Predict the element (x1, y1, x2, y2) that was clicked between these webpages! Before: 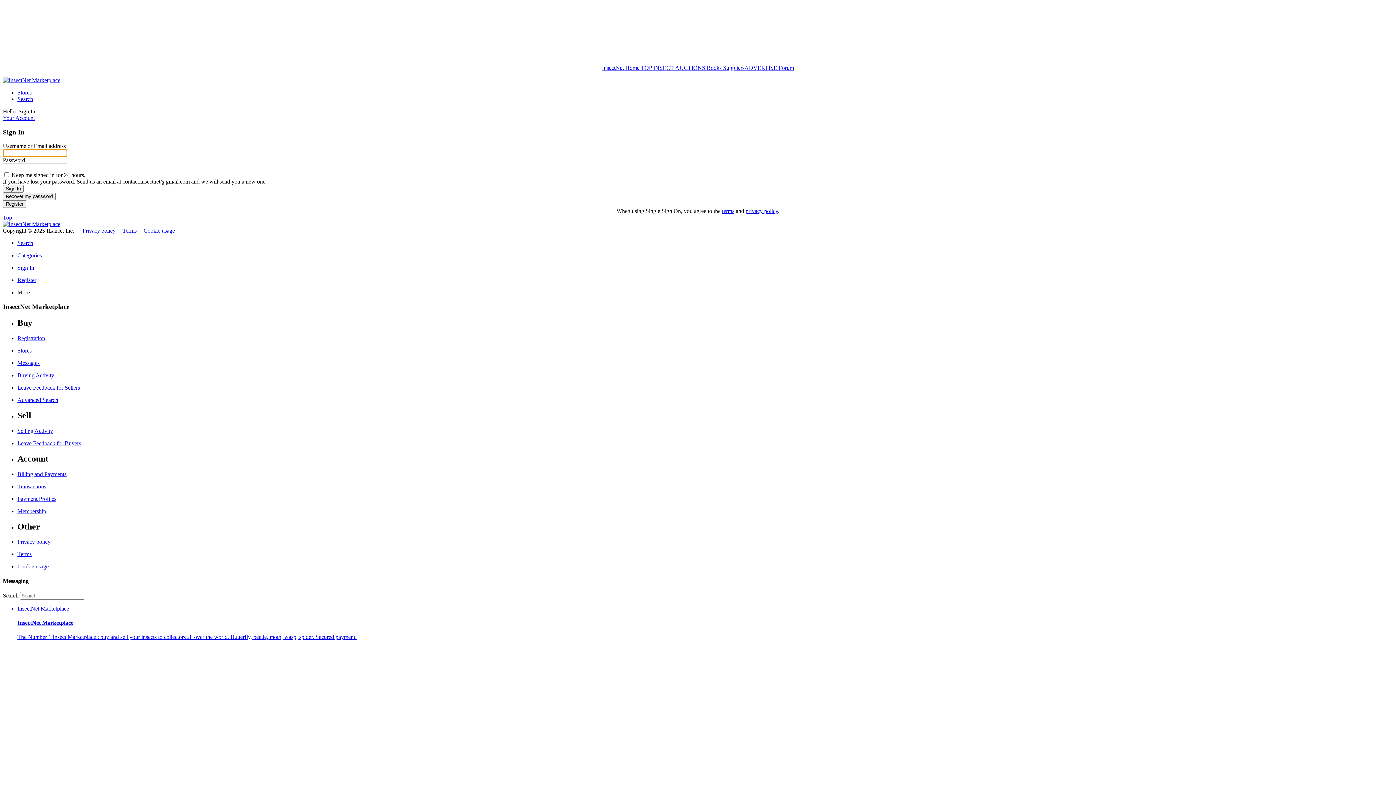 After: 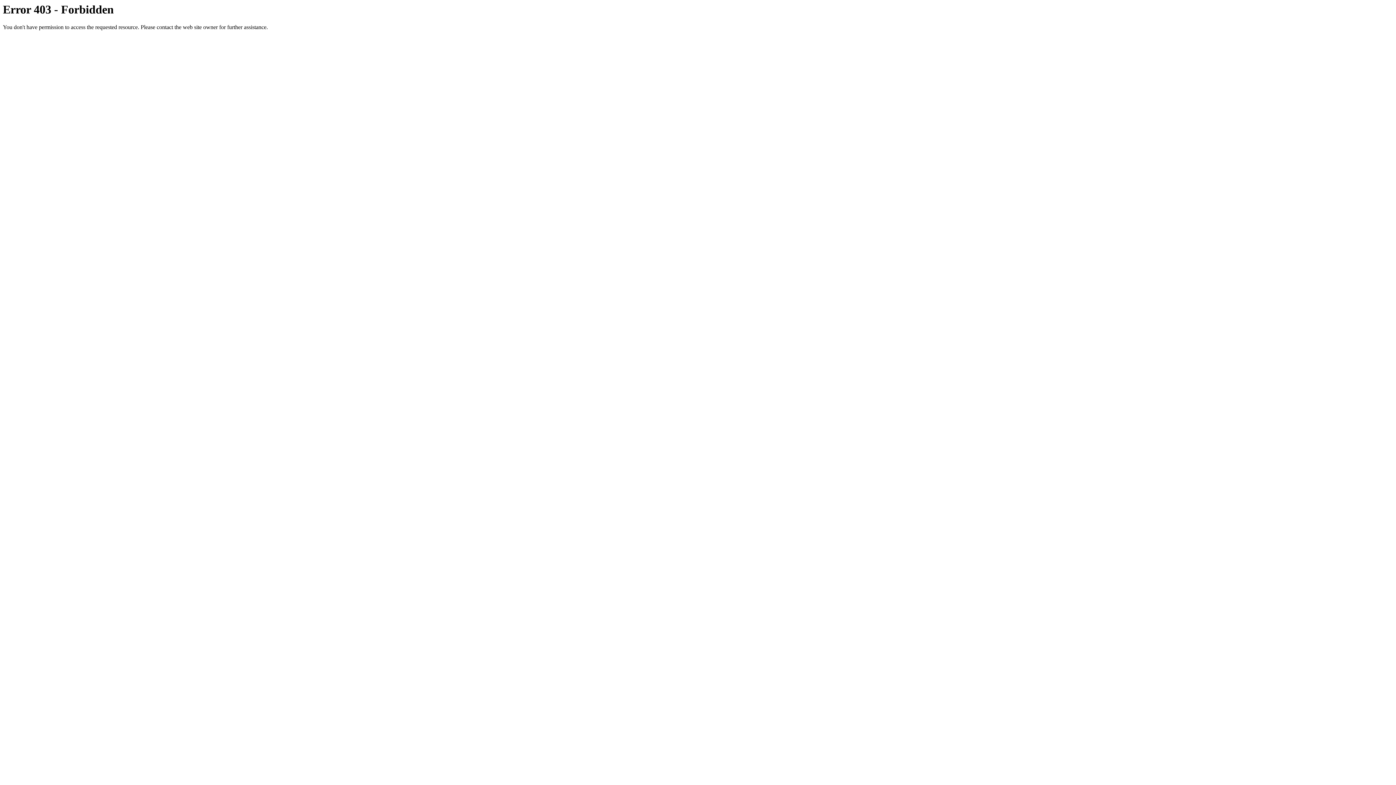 Action: label:  TOP INSECT AUCTIONS bbox: (639, 64, 705, 70)